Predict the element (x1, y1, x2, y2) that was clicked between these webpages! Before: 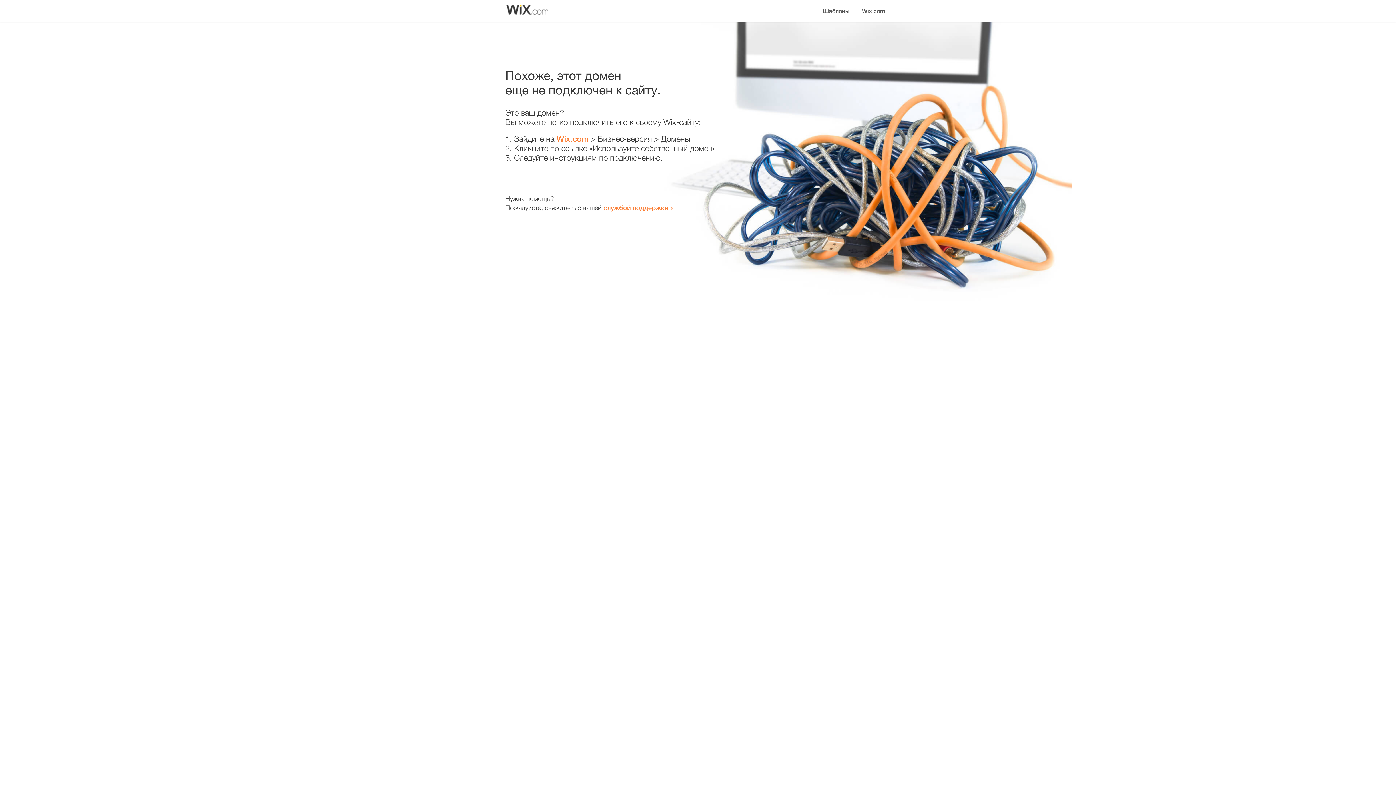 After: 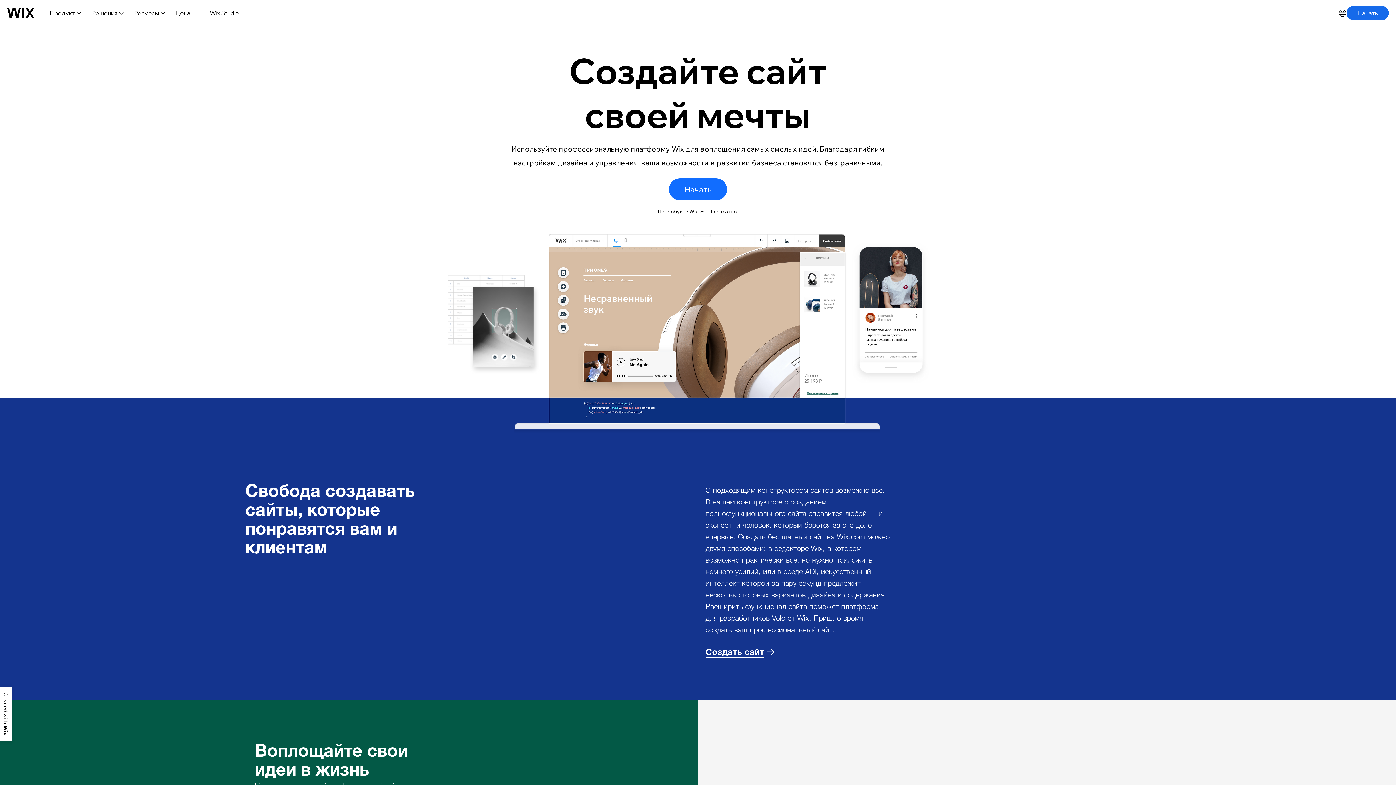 Action: bbox: (856, 0, 890, 14) label: Wix.com